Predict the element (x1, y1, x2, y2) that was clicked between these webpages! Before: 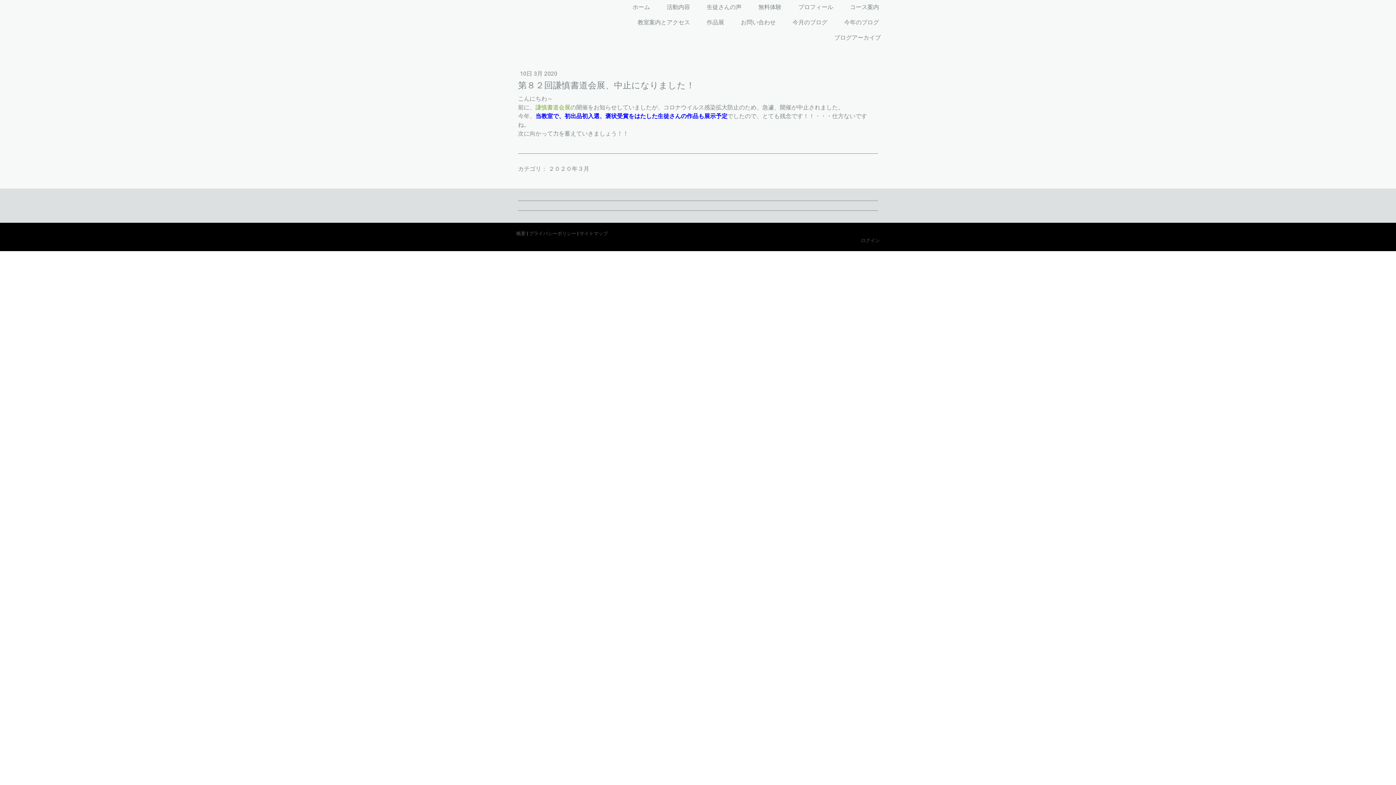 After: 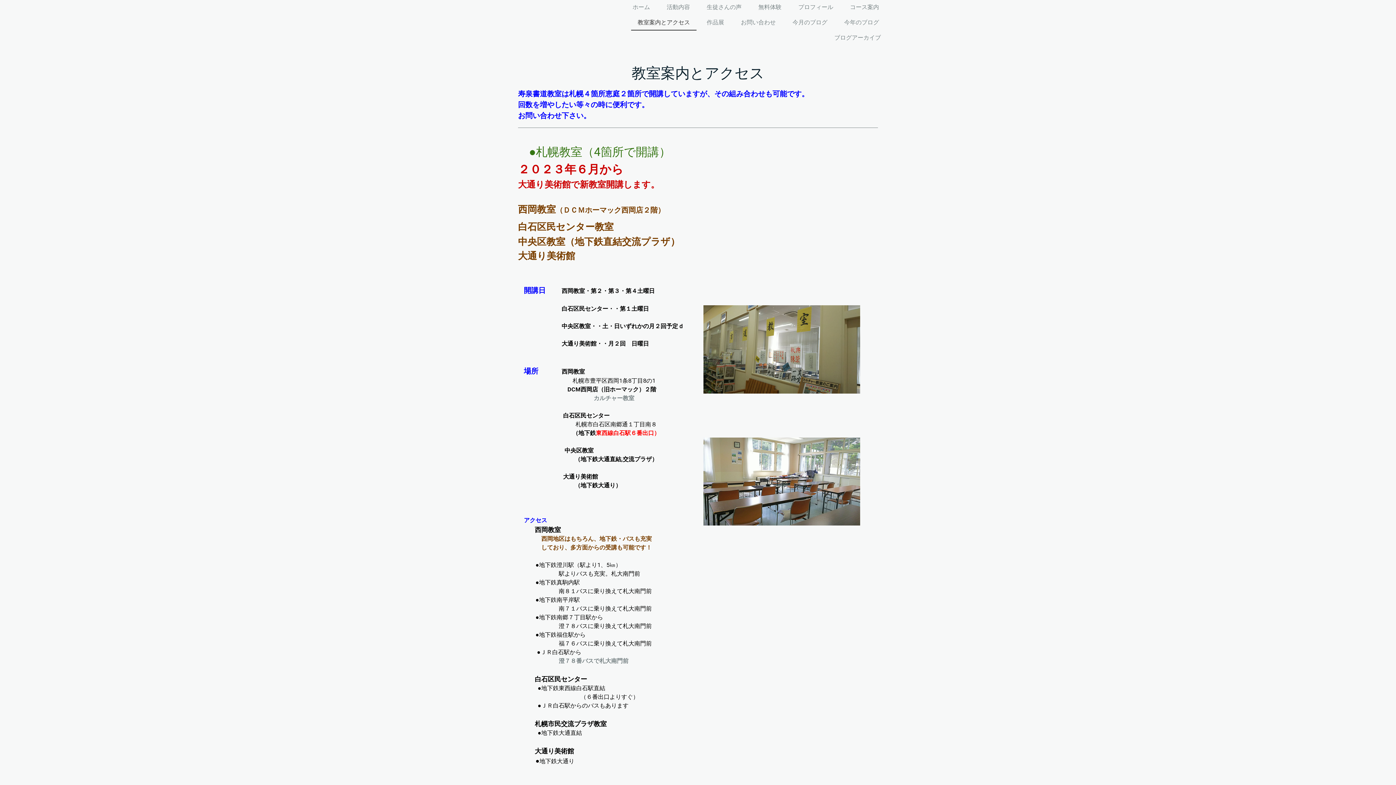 Action: label: 教室案内とアクセス bbox: (631, 15, 696, 30)